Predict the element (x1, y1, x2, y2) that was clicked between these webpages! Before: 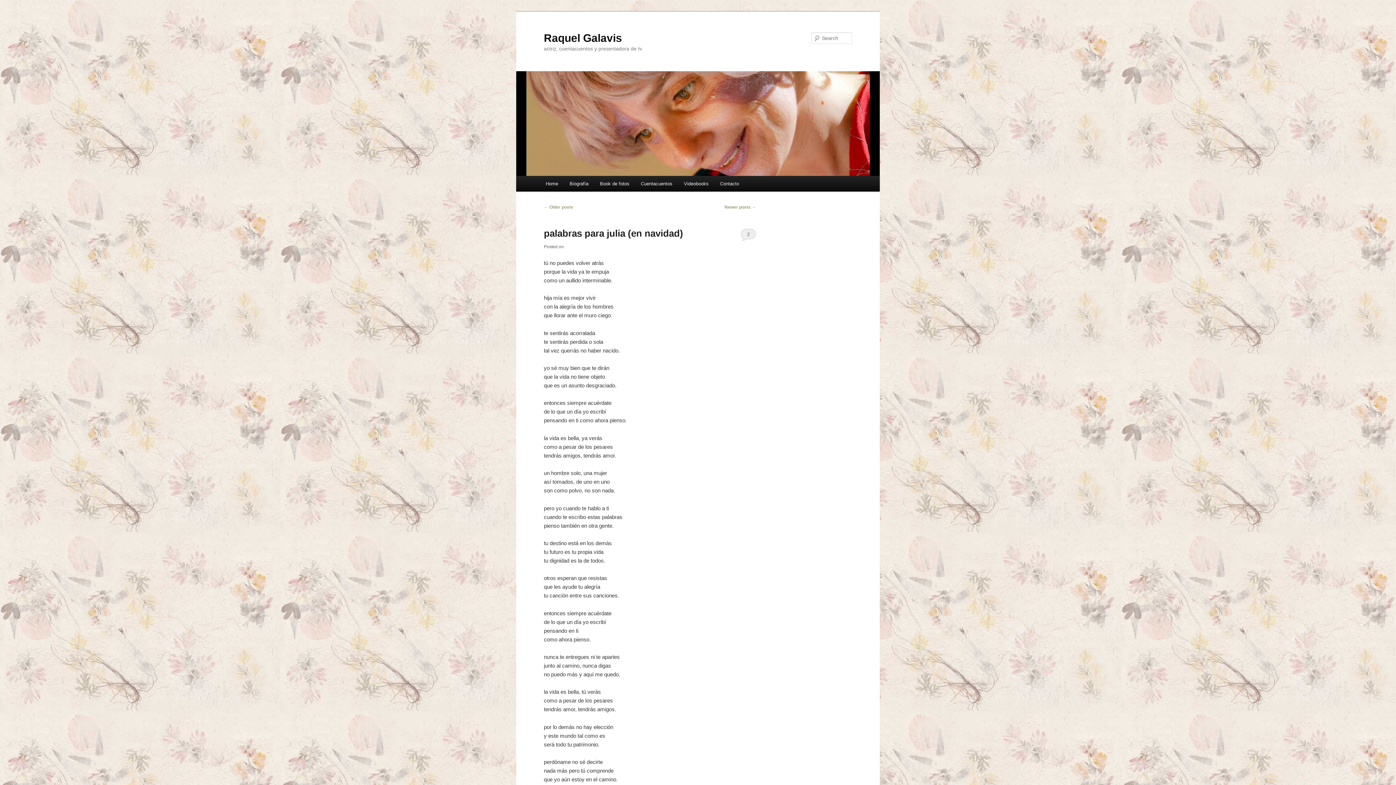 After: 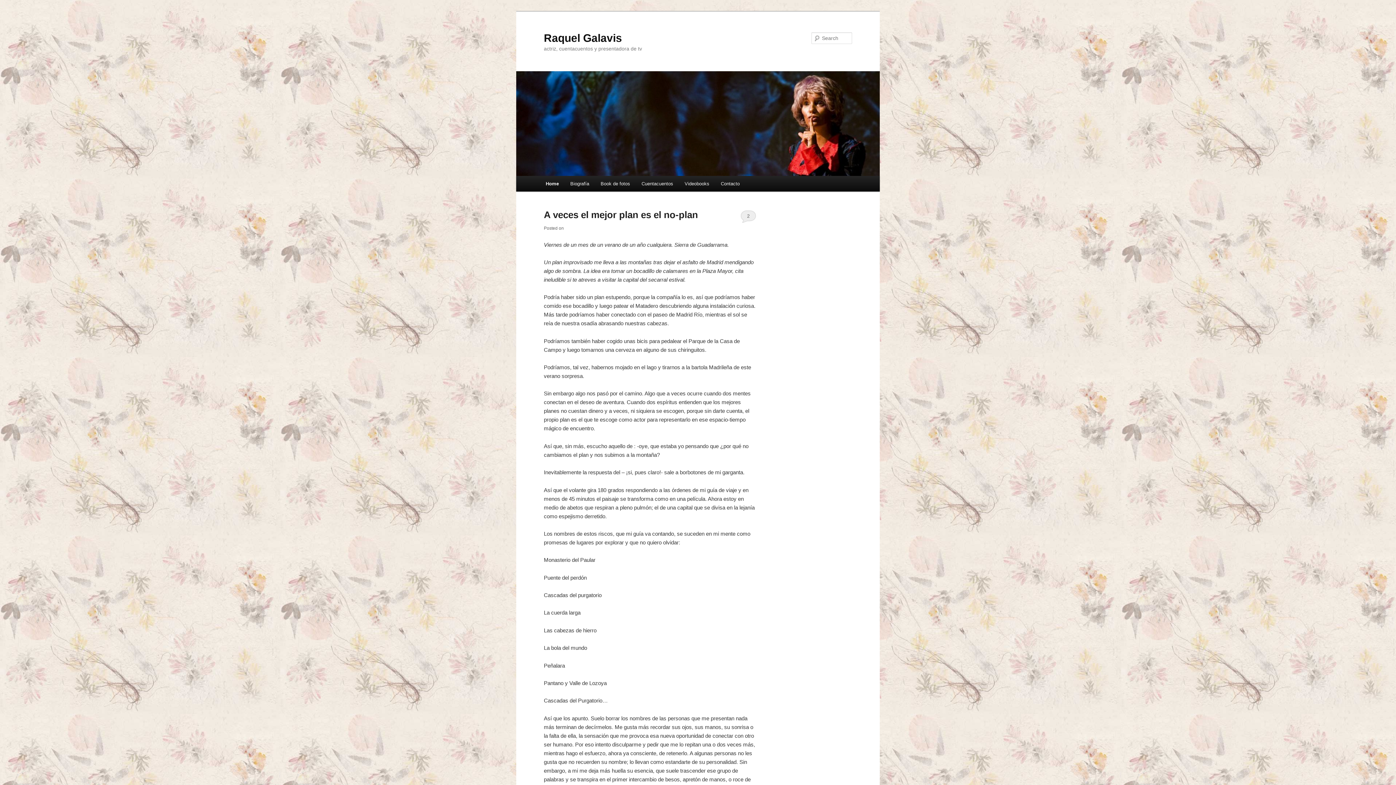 Action: bbox: (544, 31, 622, 43) label: Raquel Galavis